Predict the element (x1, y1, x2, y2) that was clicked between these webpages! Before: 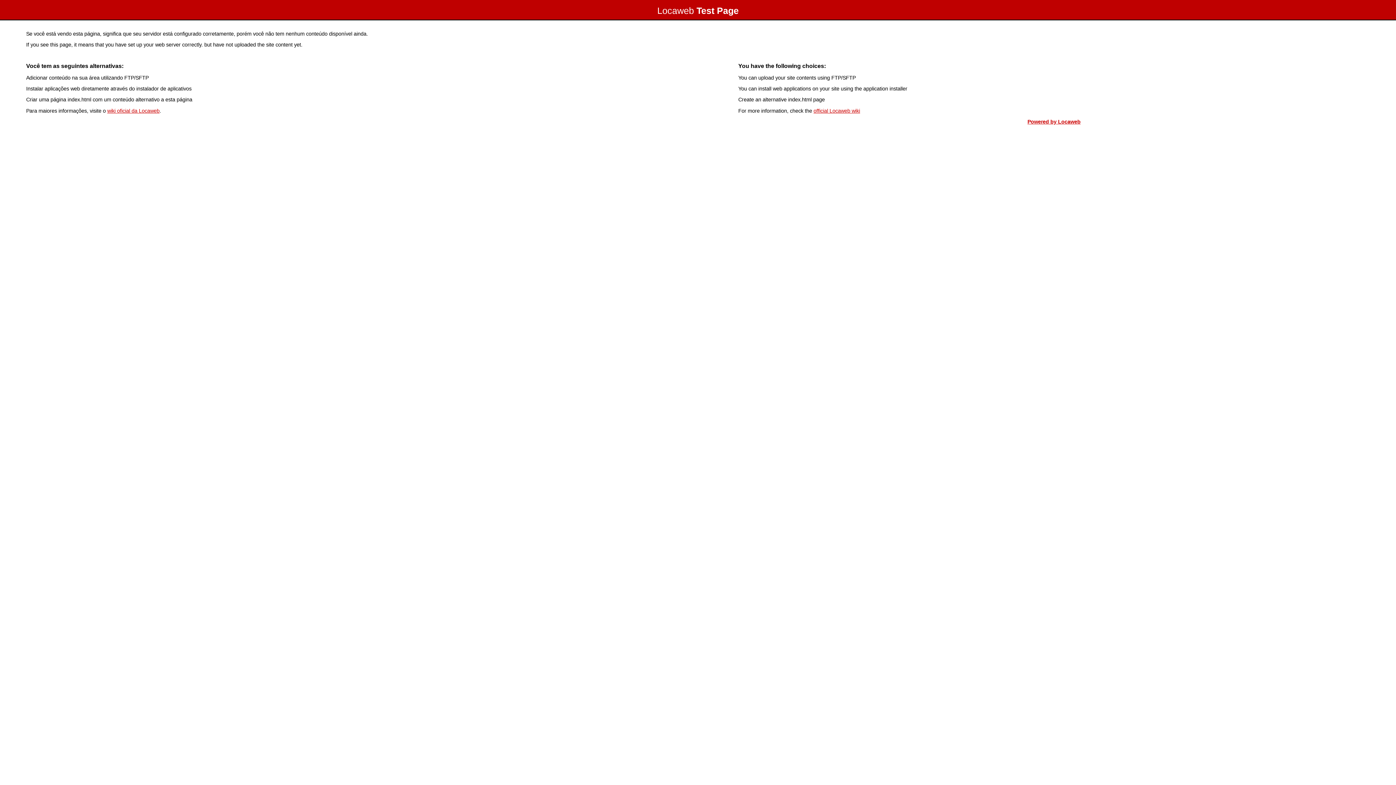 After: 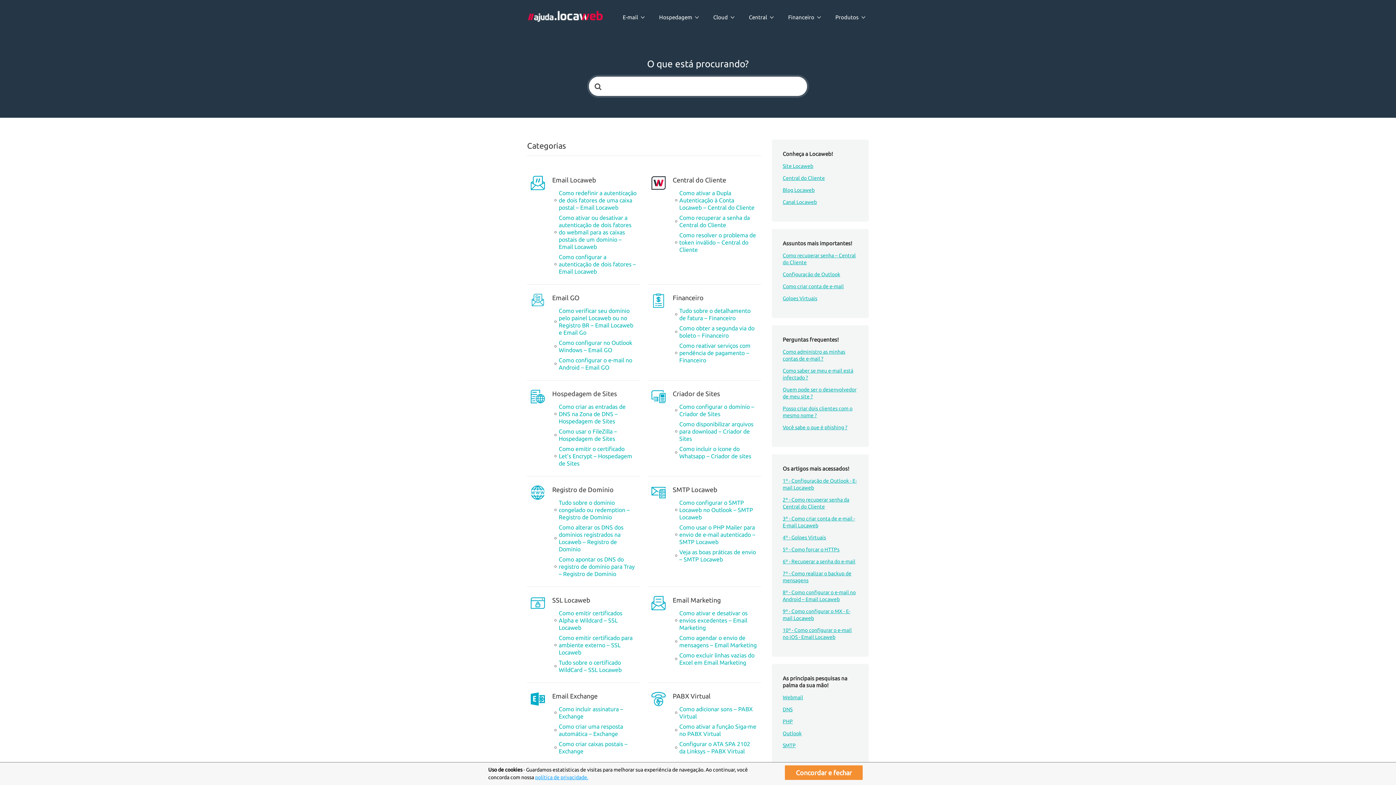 Action: label: wiki oficial da Locaweb bbox: (107, 107, 159, 113)